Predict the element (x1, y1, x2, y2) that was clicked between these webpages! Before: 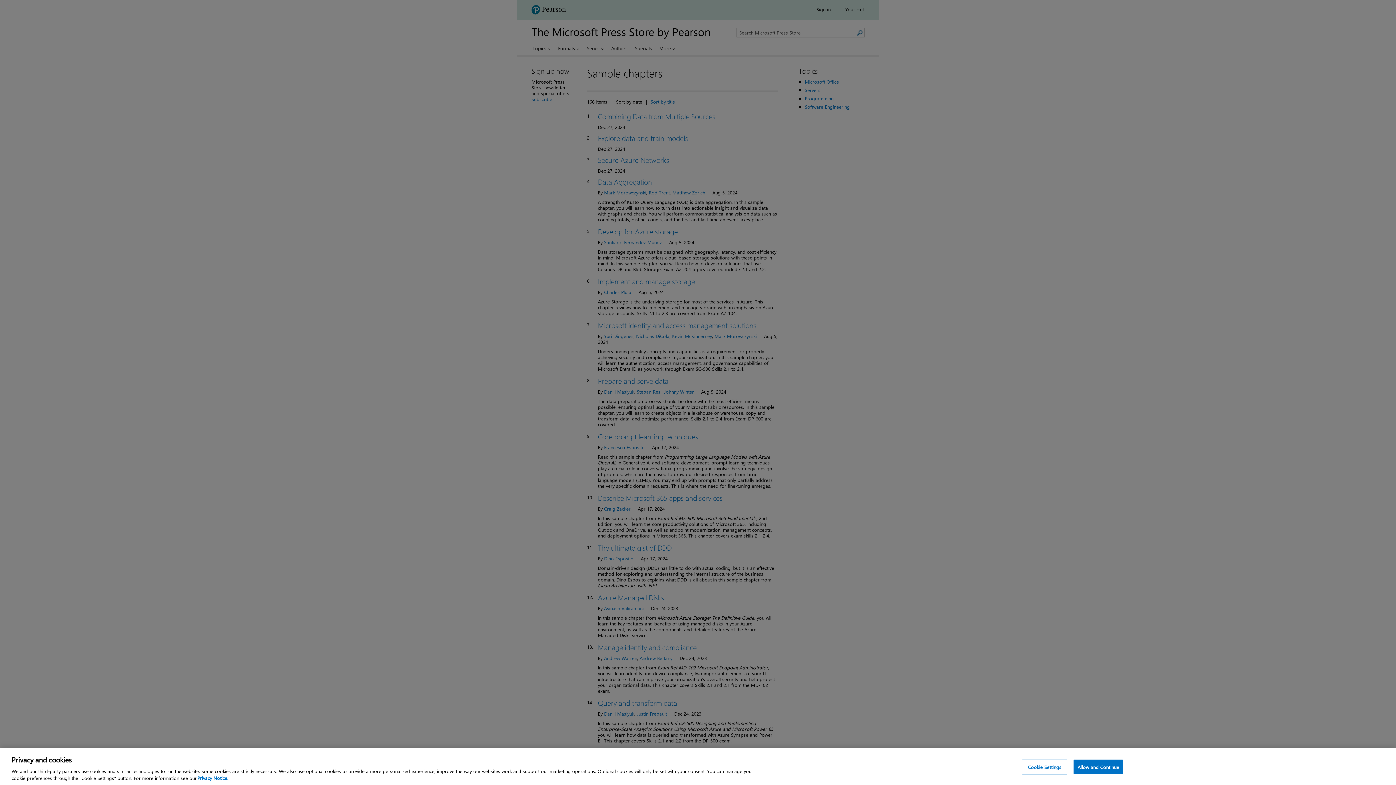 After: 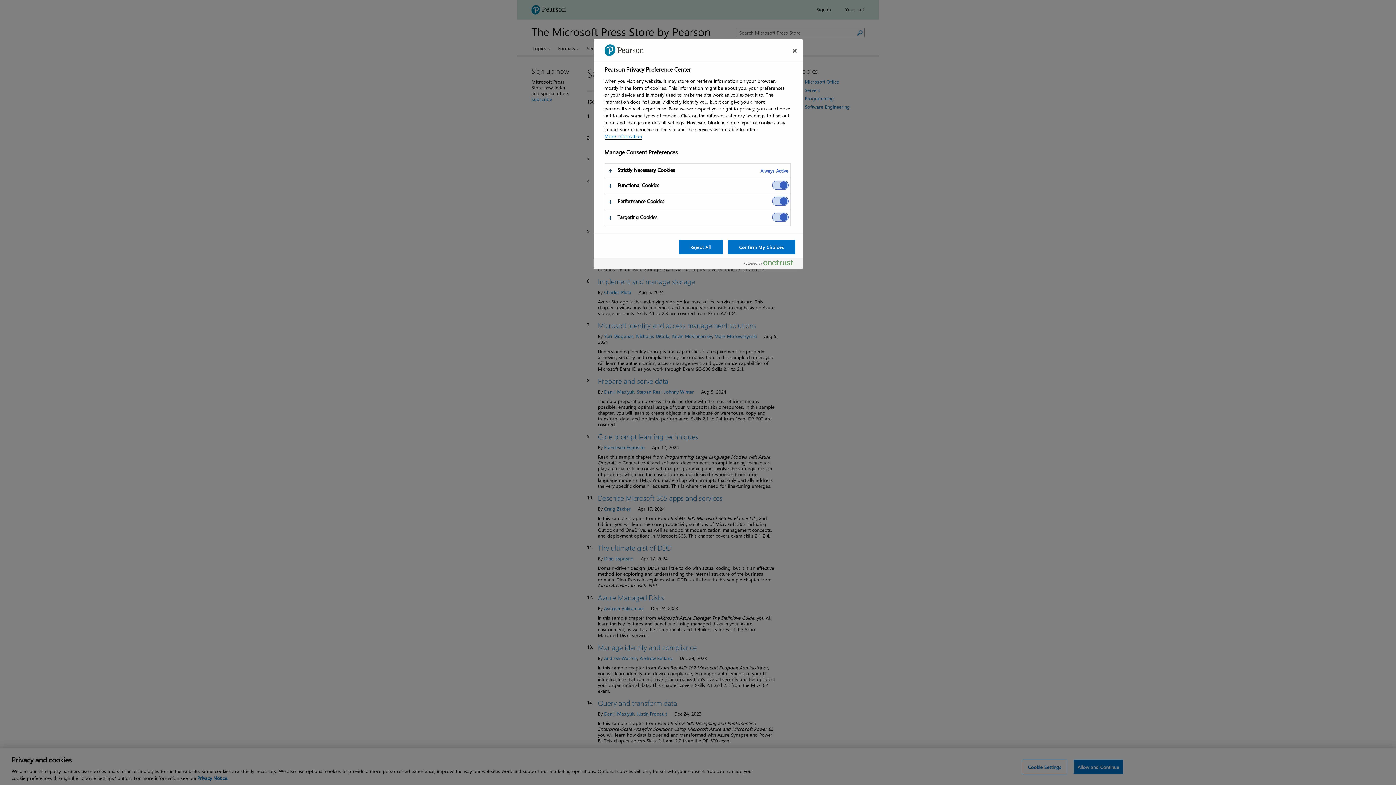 Action: label: Cookie Settings bbox: (1022, 760, 1067, 774)